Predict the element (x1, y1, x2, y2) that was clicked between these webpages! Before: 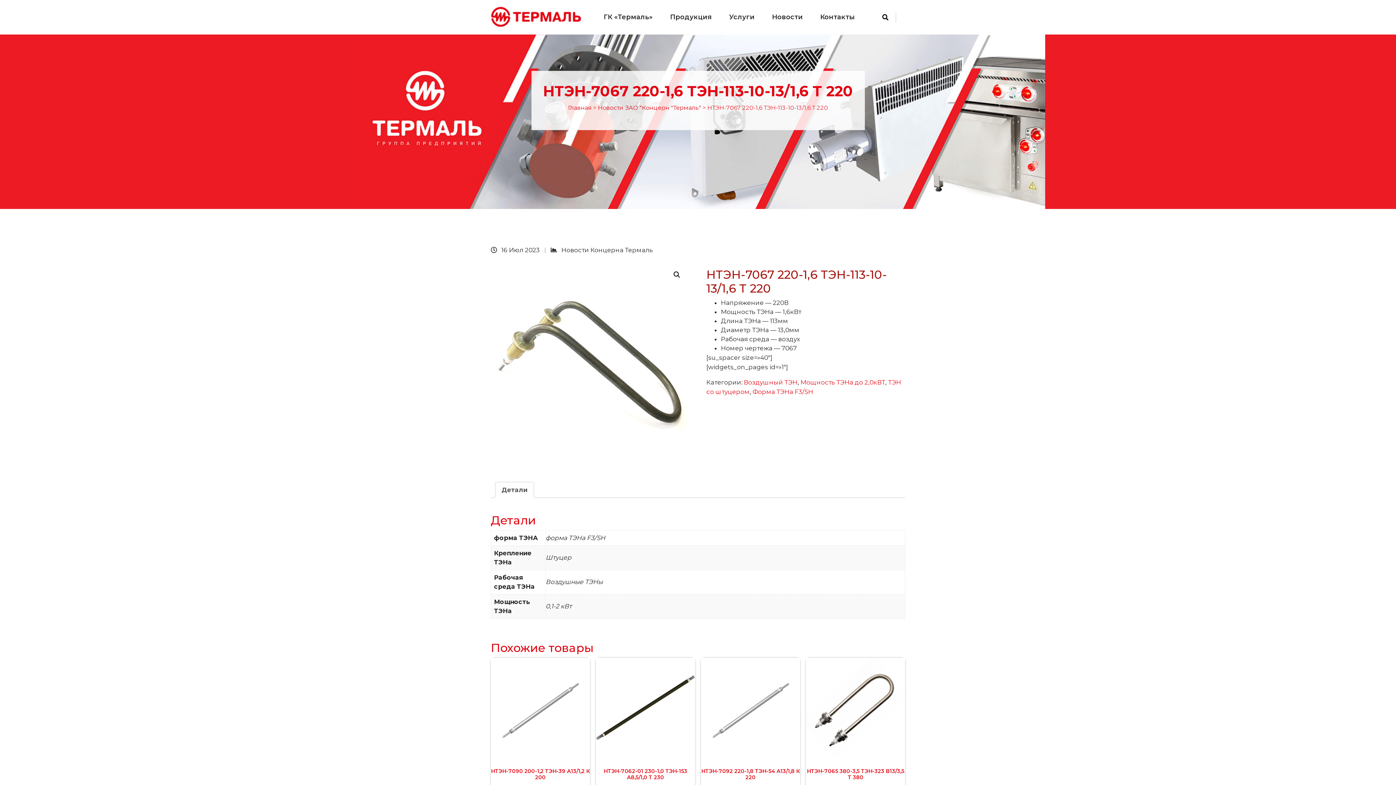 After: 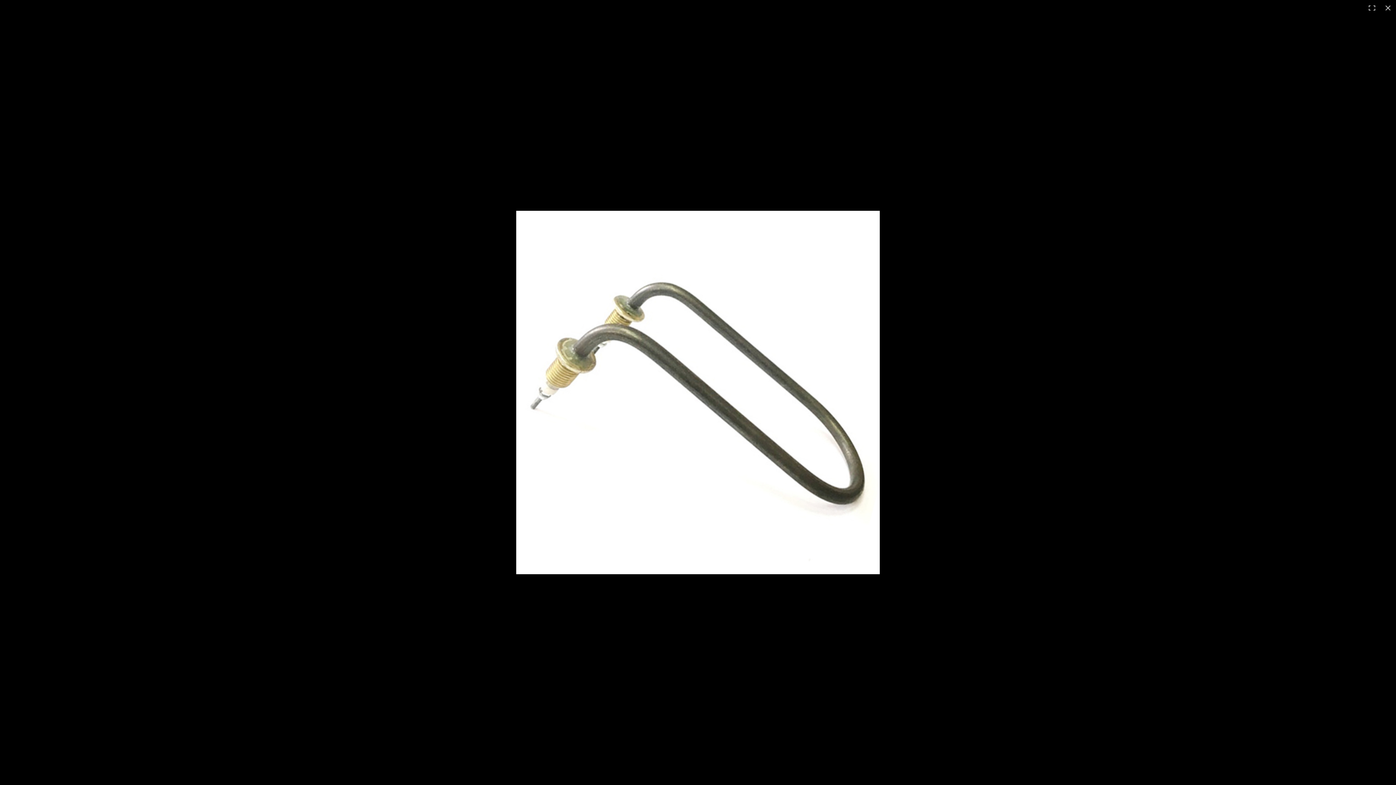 Action: bbox: (670, 268, 683, 281) label: Просмотр галереи изображений в полноэкранном режиме